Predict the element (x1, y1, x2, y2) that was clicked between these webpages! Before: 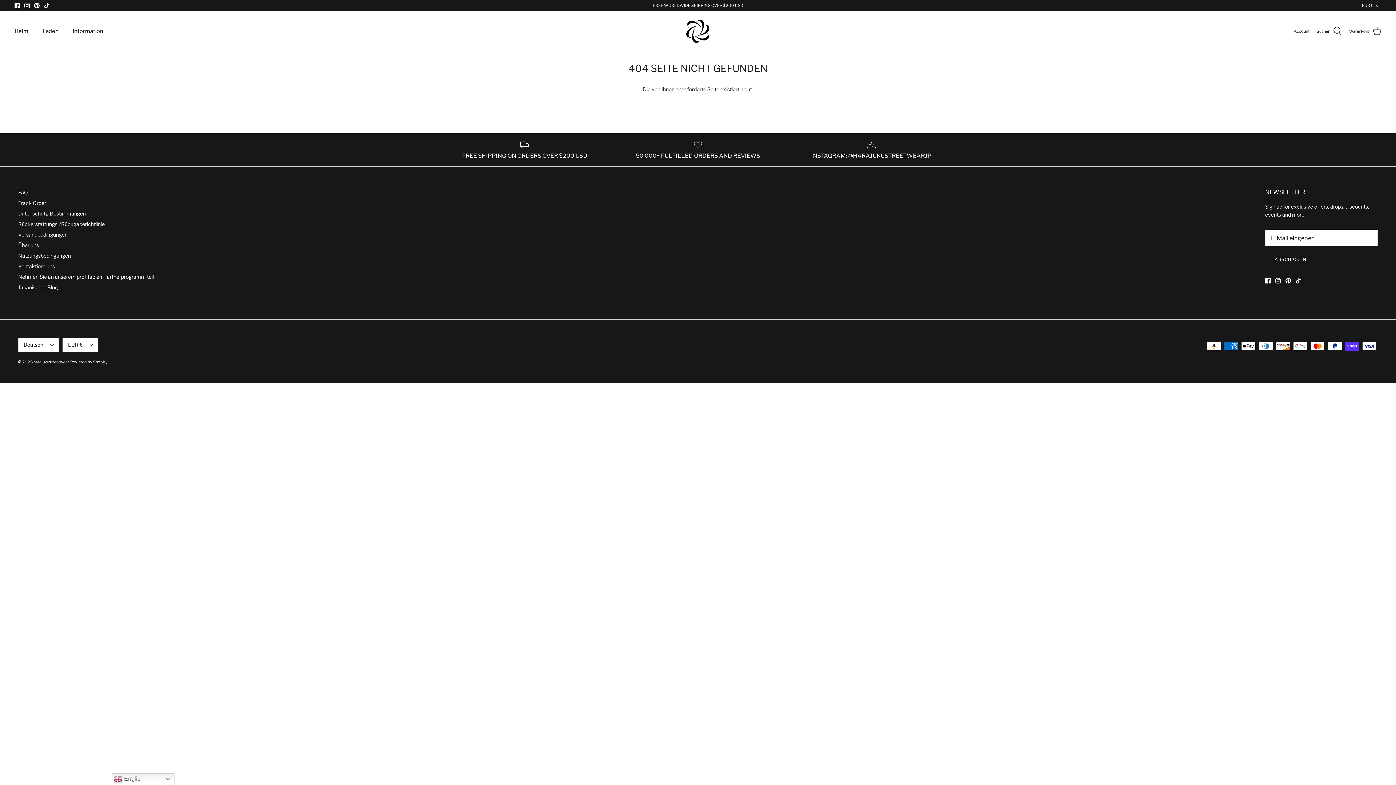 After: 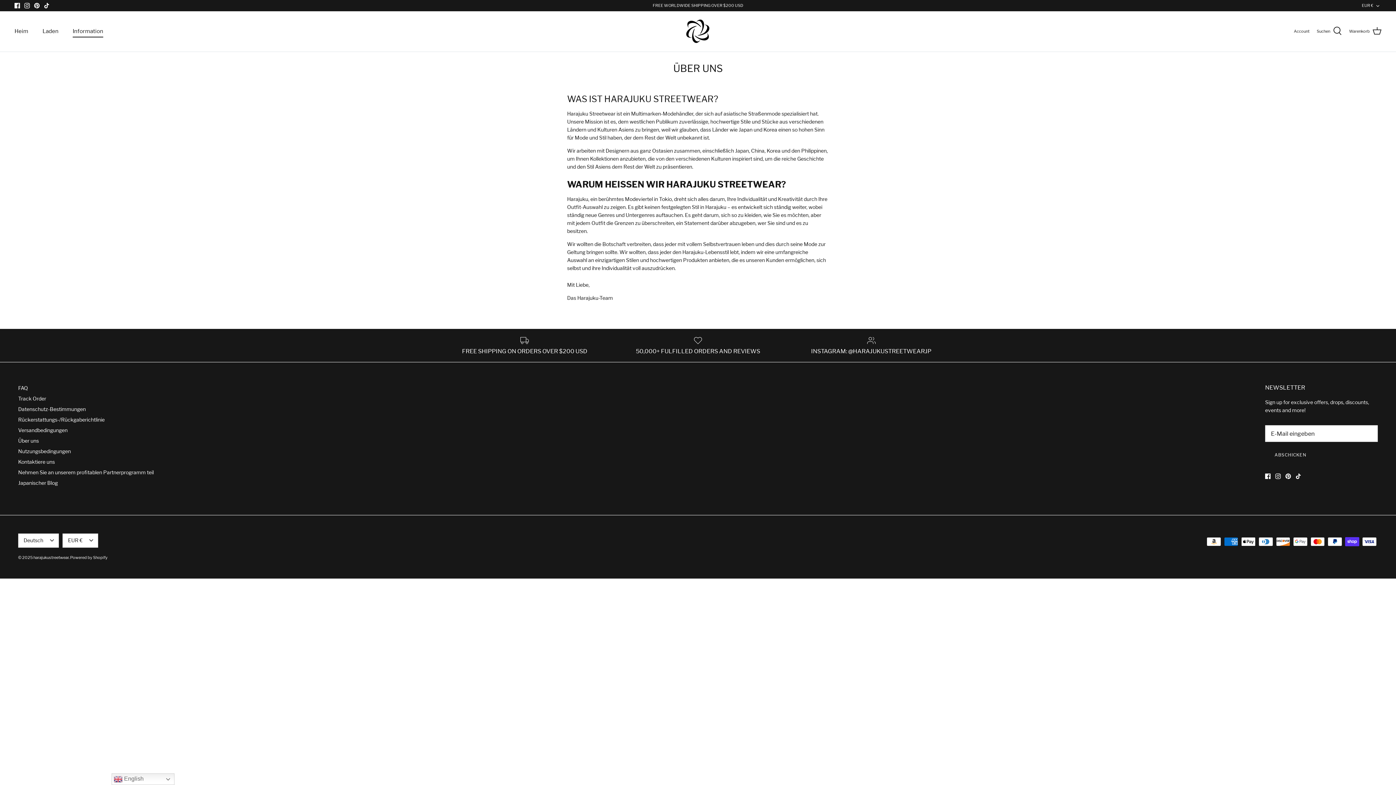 Action: bbox: (64, 19, 104, 43) label: Information